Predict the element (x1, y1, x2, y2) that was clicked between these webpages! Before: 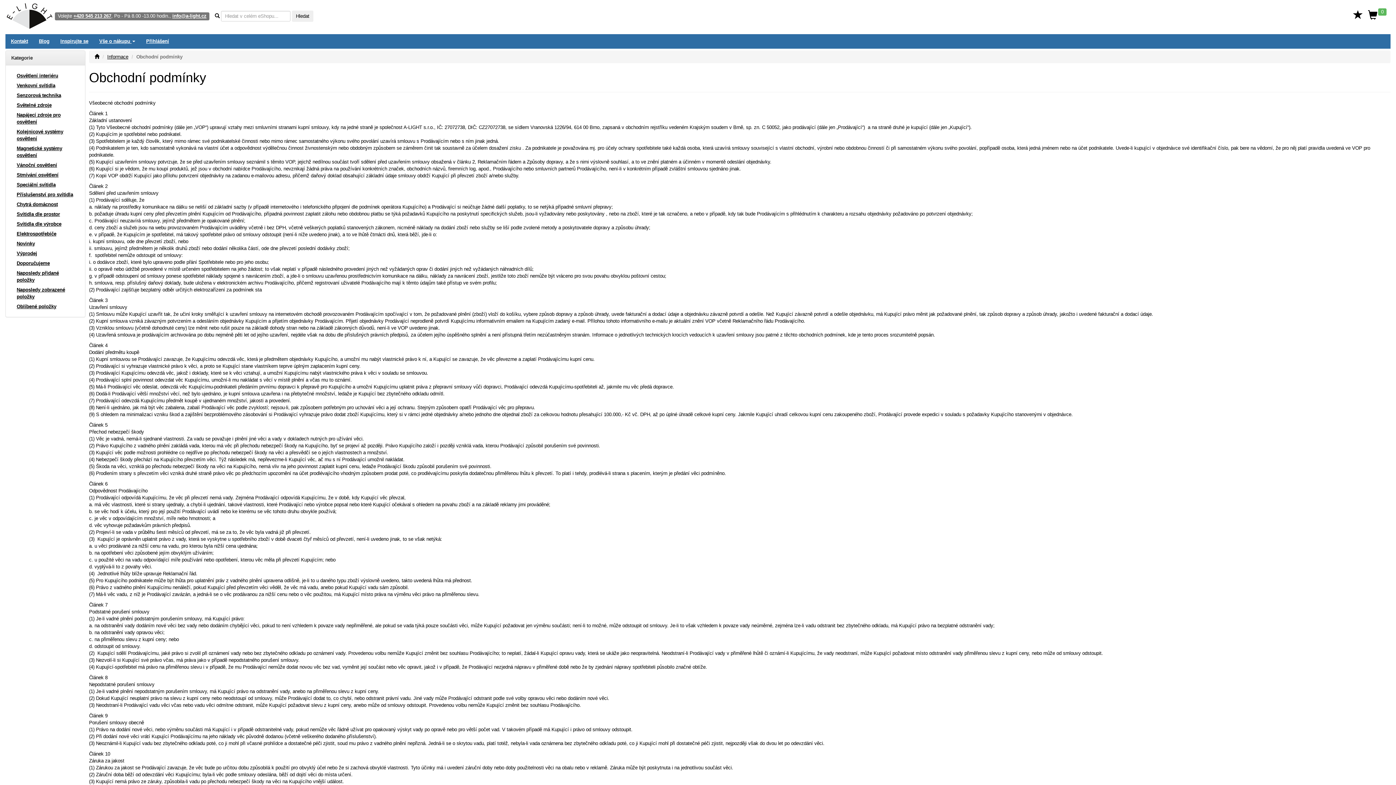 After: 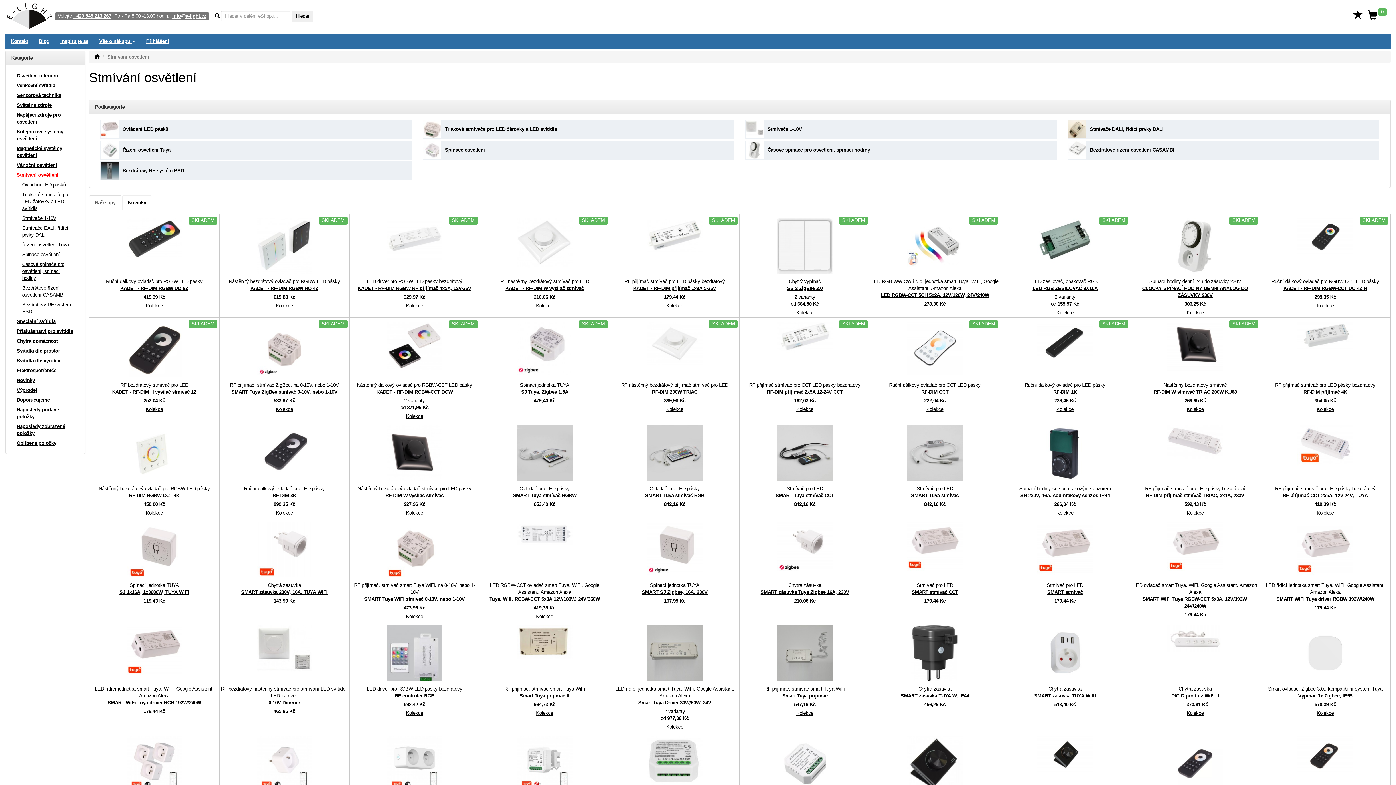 Action: bbox: (11, 170, 79, 179) label: Stmívání osvětlení